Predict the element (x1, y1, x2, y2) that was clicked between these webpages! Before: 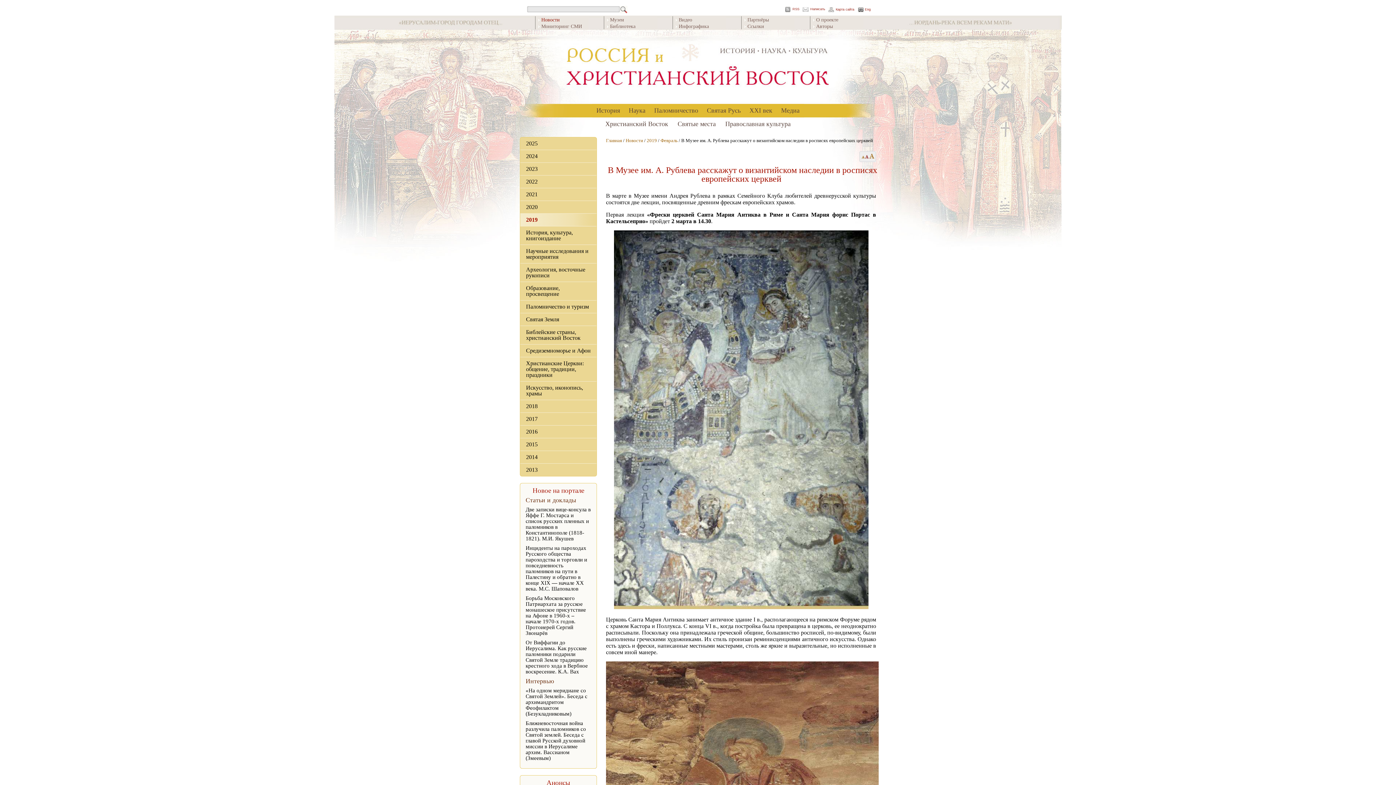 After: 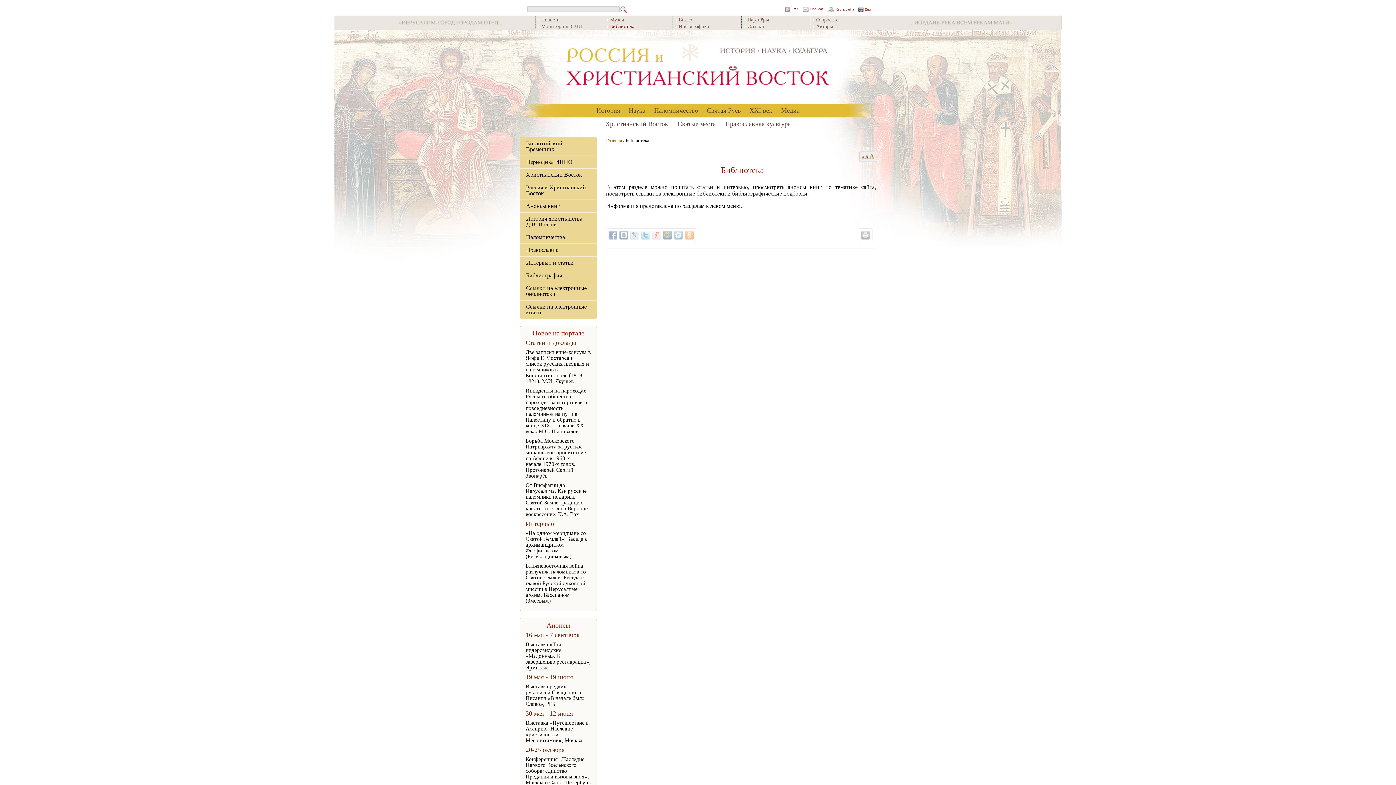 Action: bbox: (610, 23, 635, 29) label: Библиотека